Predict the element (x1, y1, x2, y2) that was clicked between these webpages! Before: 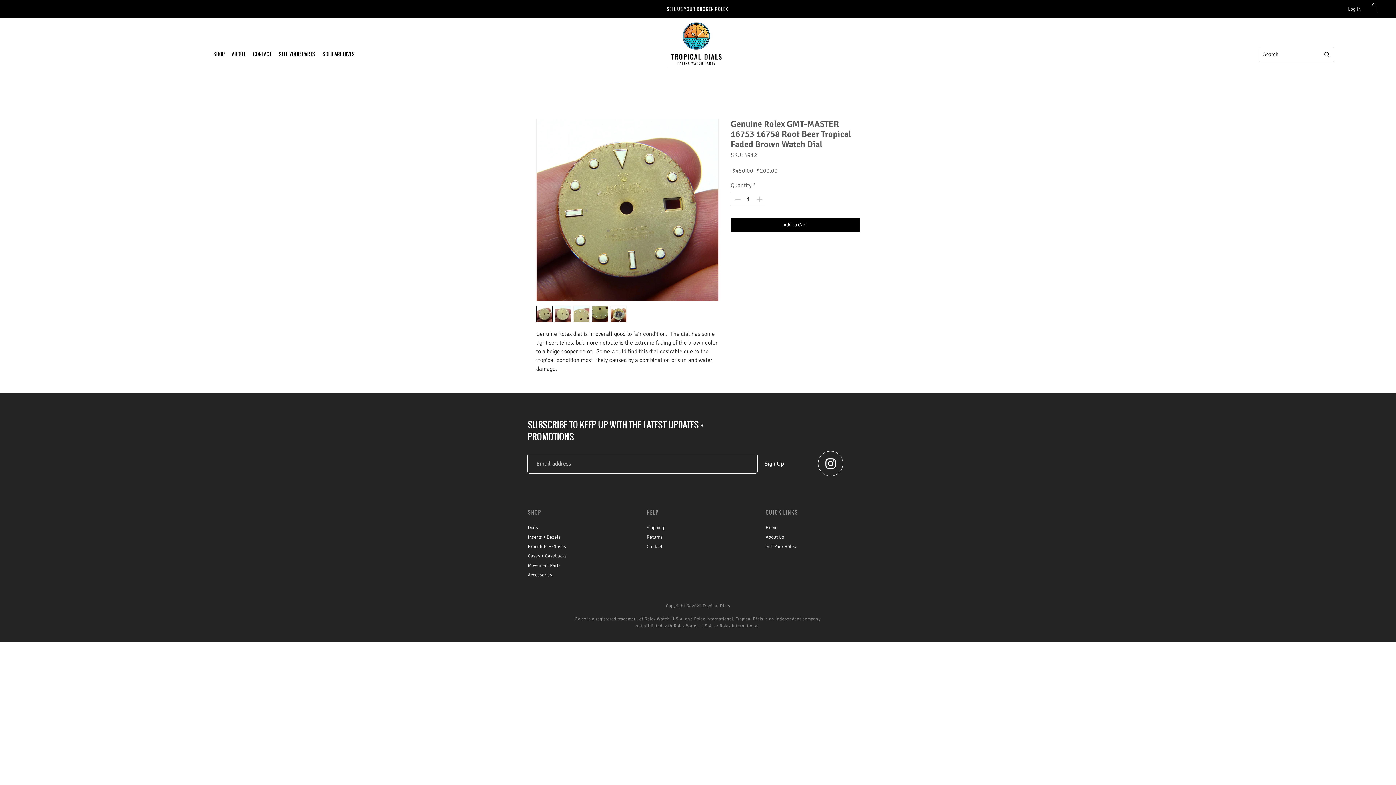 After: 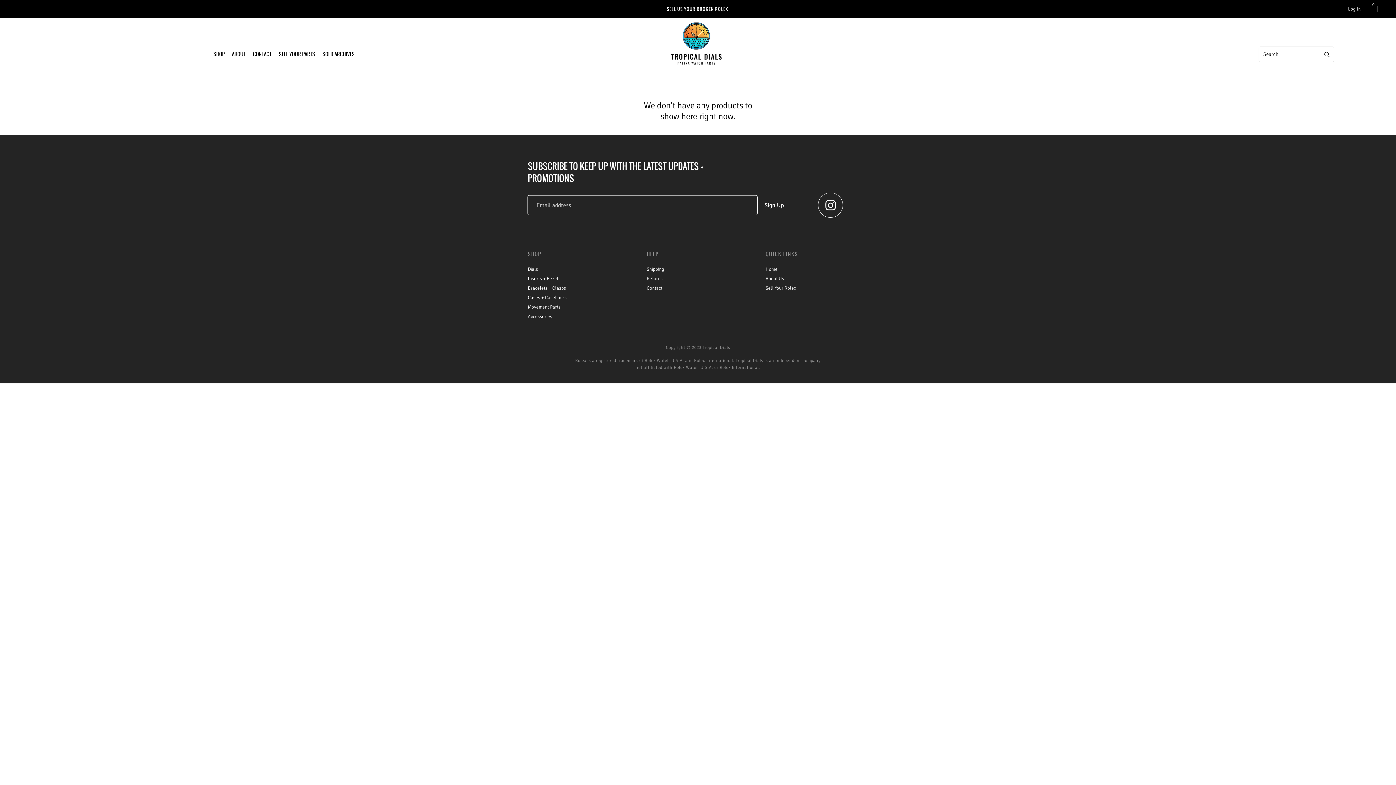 Action: label: Cases + Casebacks bbox: (528, 553, 566, 559)